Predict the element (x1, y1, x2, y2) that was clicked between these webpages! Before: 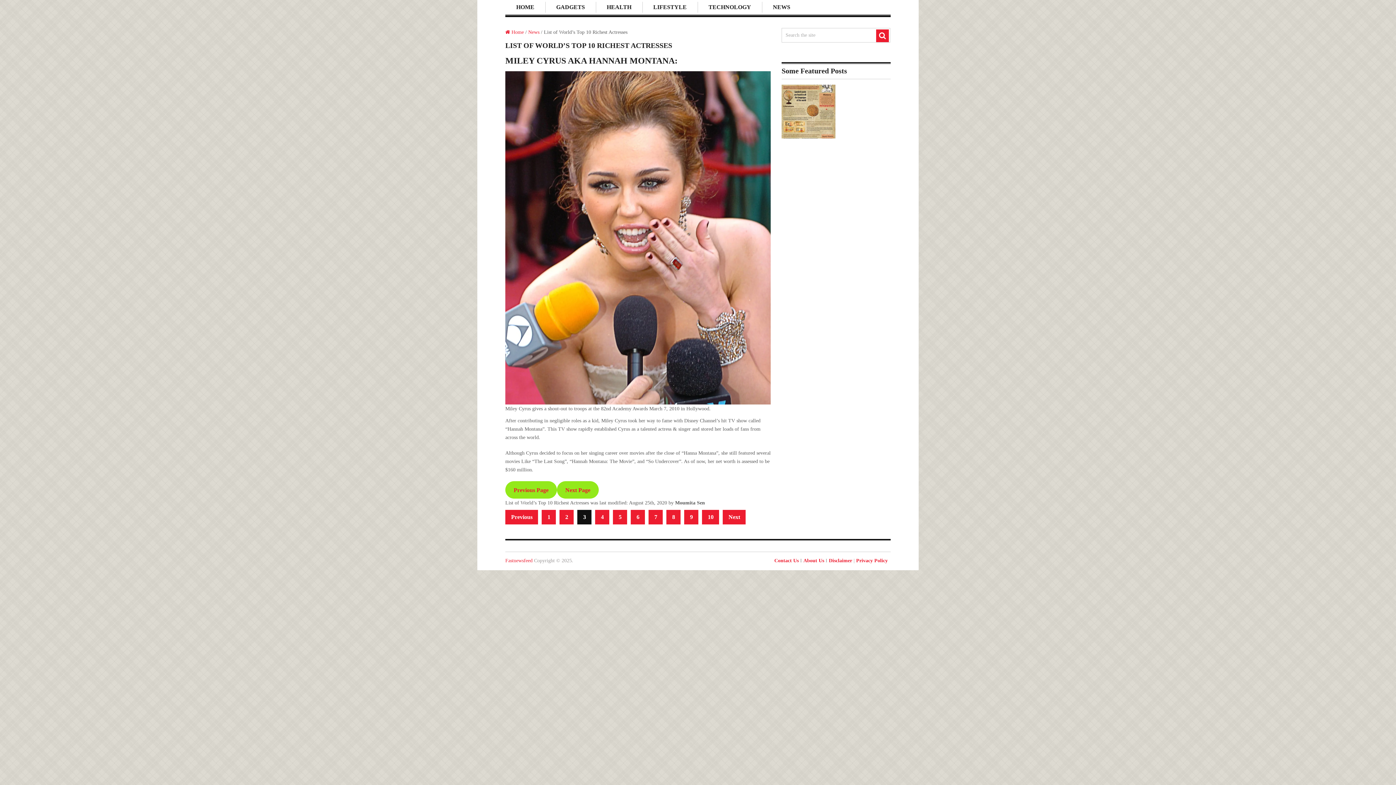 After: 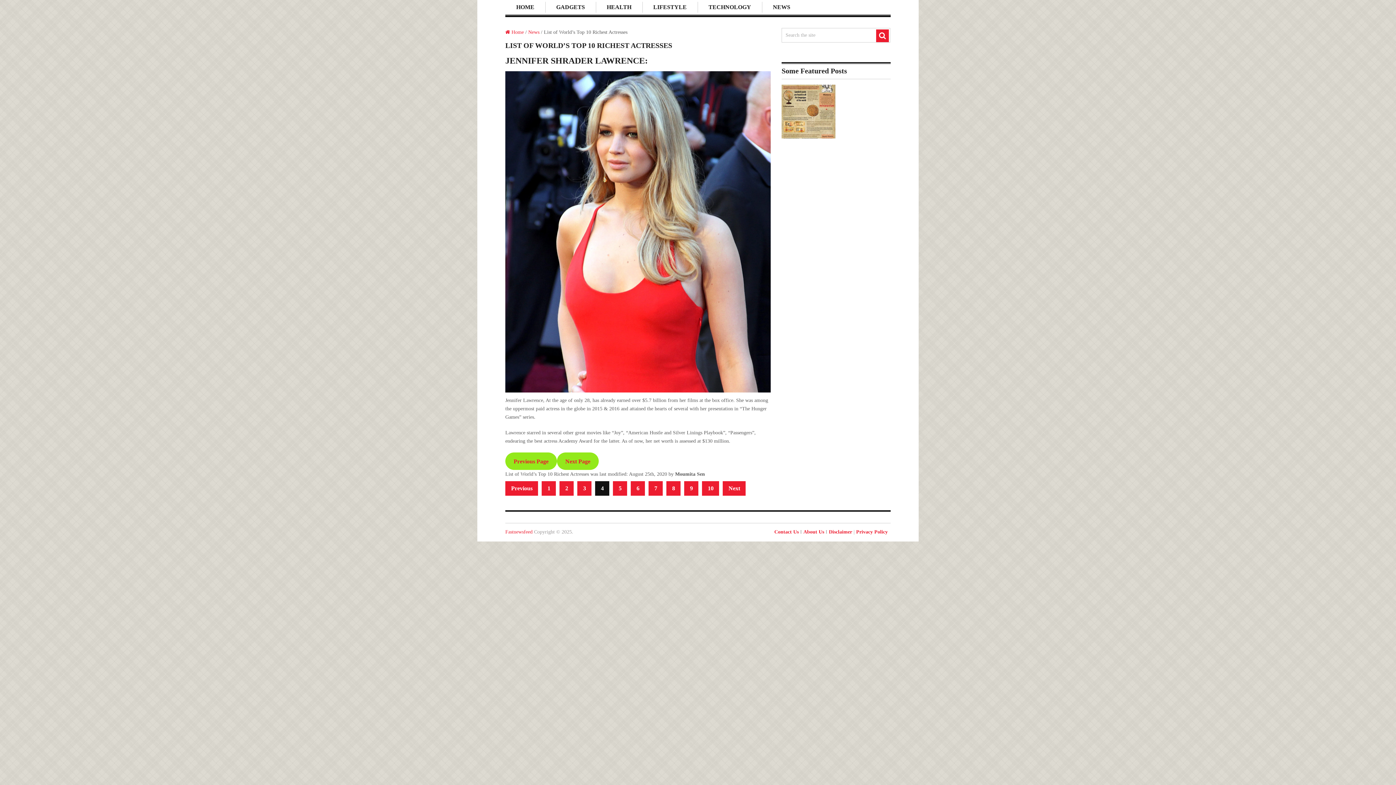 Action: label: Next Page bbox: (557, 481, 598, 498)